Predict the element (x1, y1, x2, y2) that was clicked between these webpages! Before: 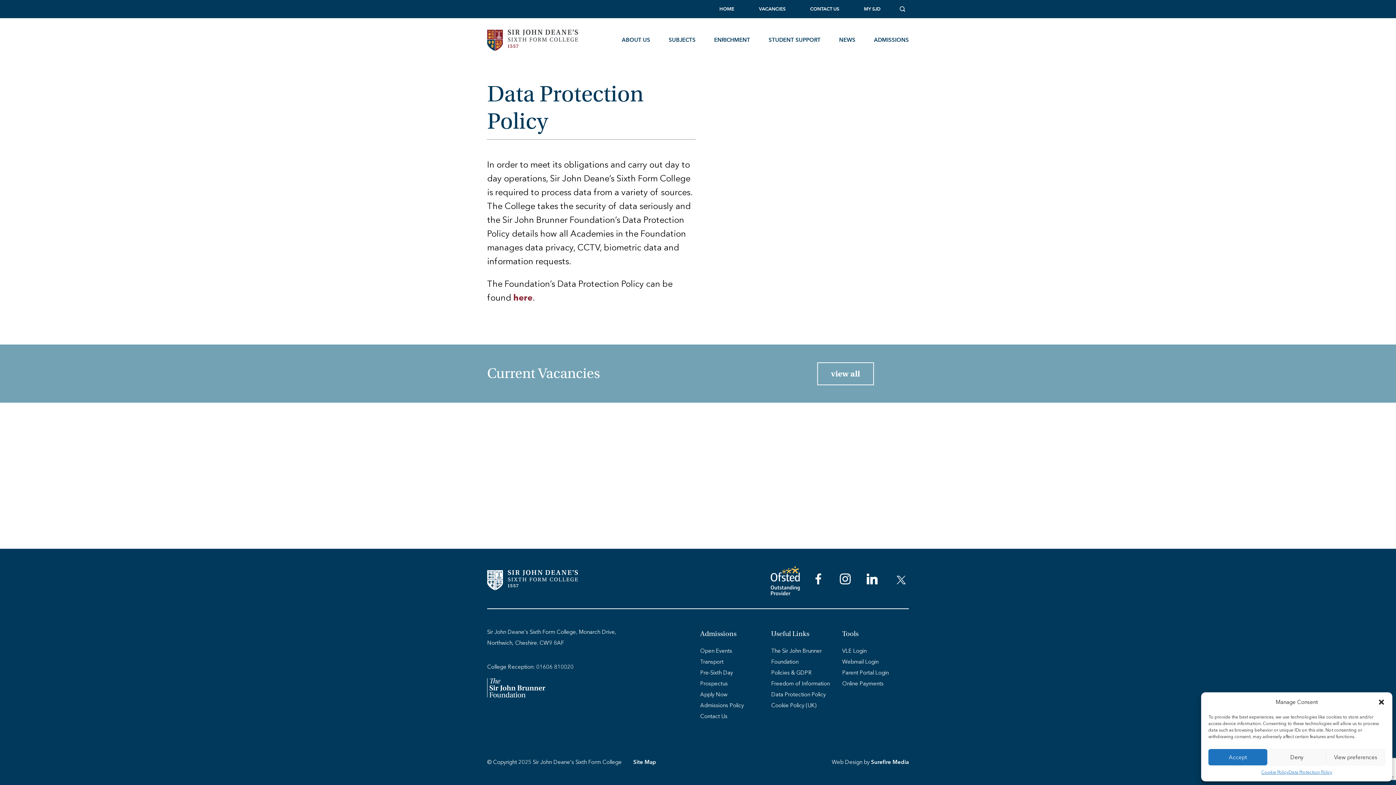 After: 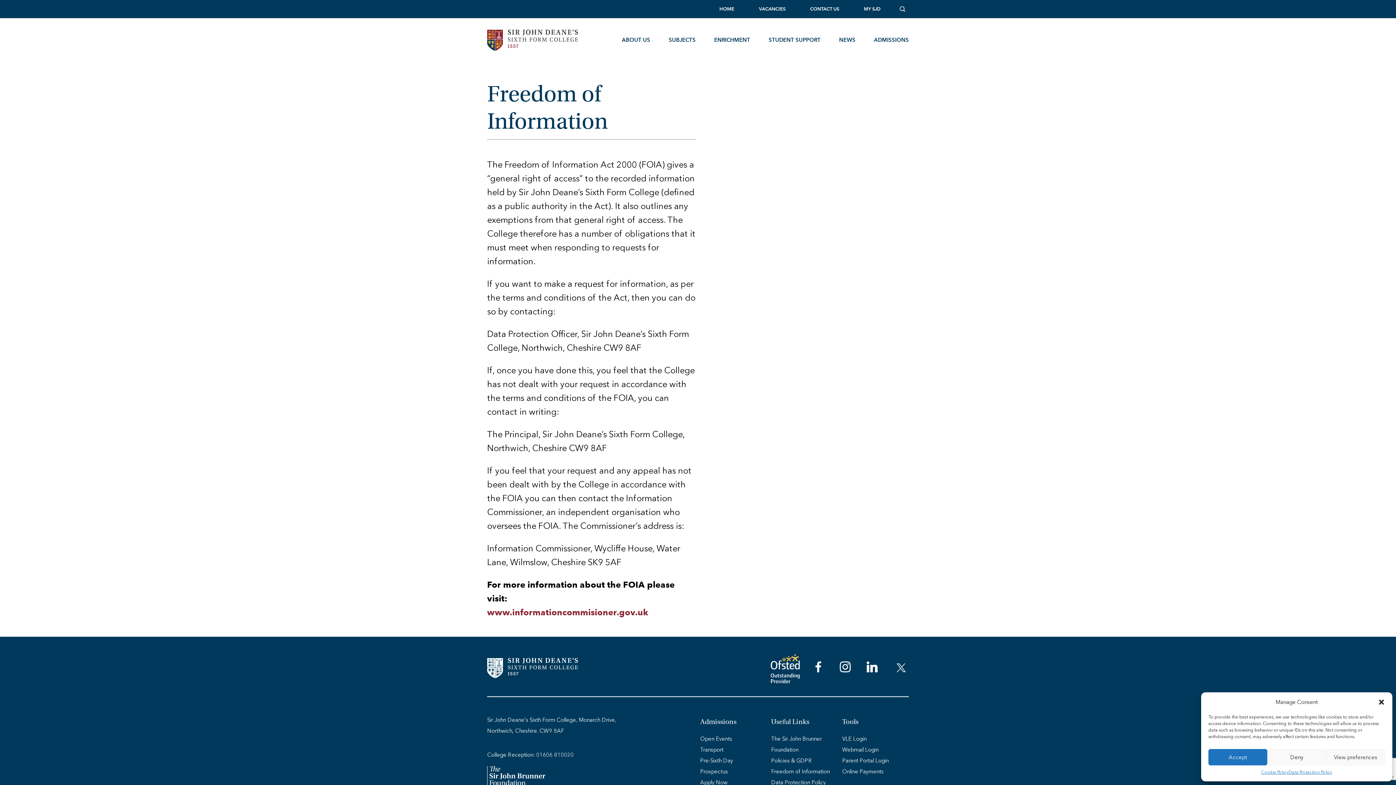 Action: bbox: (771, 680, 829, 688) label: Freedom of Information